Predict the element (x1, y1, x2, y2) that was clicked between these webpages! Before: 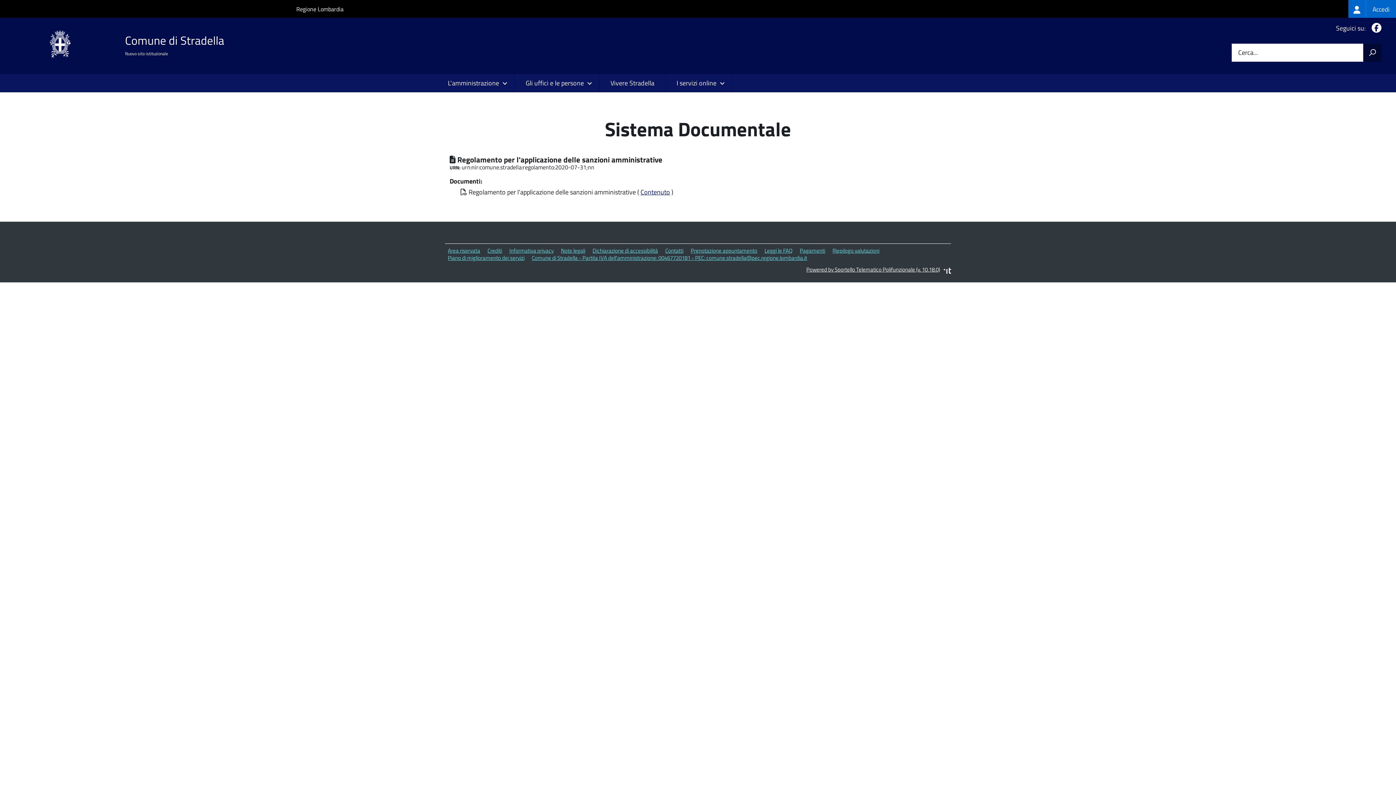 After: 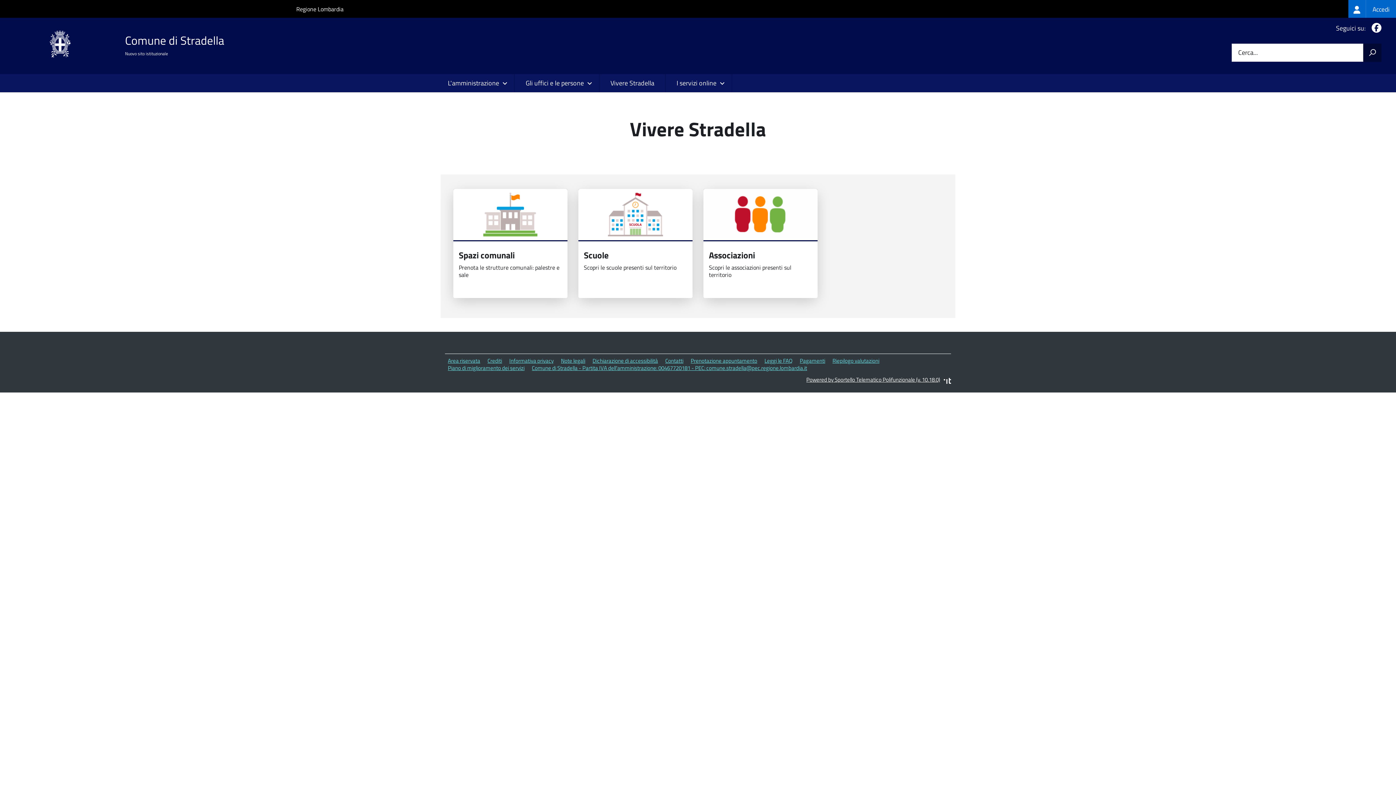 Action: bbox: (599, 74, 665, 92) label: Vivere Stradella